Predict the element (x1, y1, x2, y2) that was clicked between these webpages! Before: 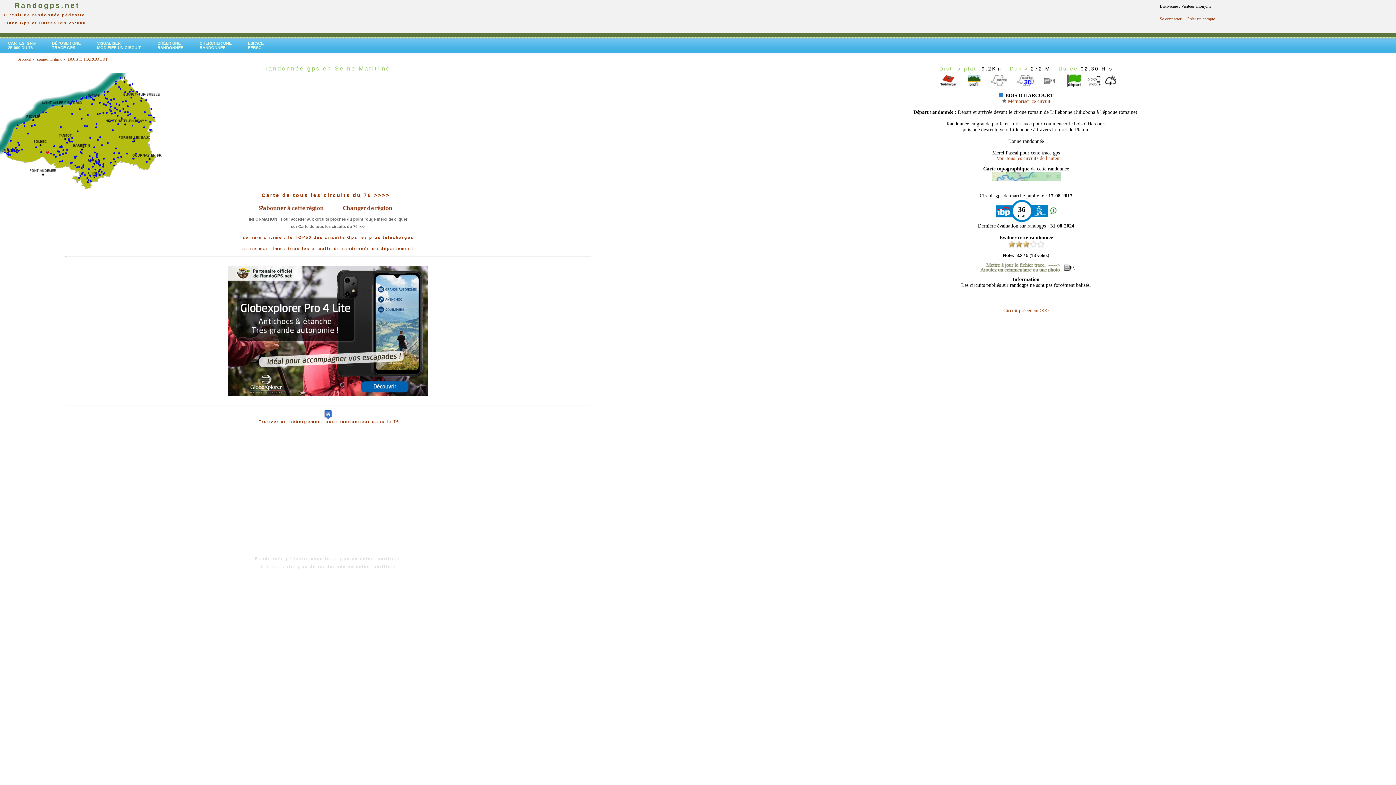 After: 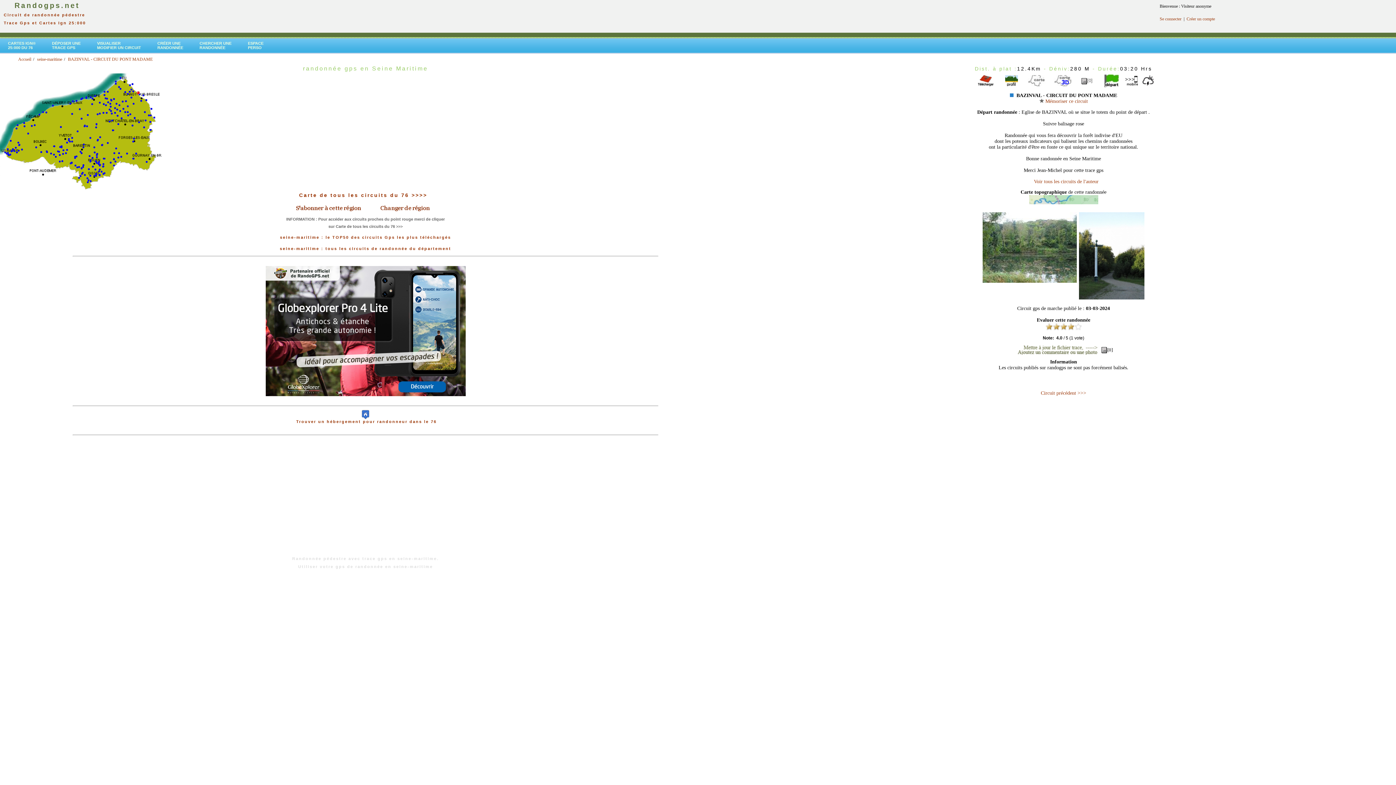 Action: bbox: (136, 88, 138, 93)